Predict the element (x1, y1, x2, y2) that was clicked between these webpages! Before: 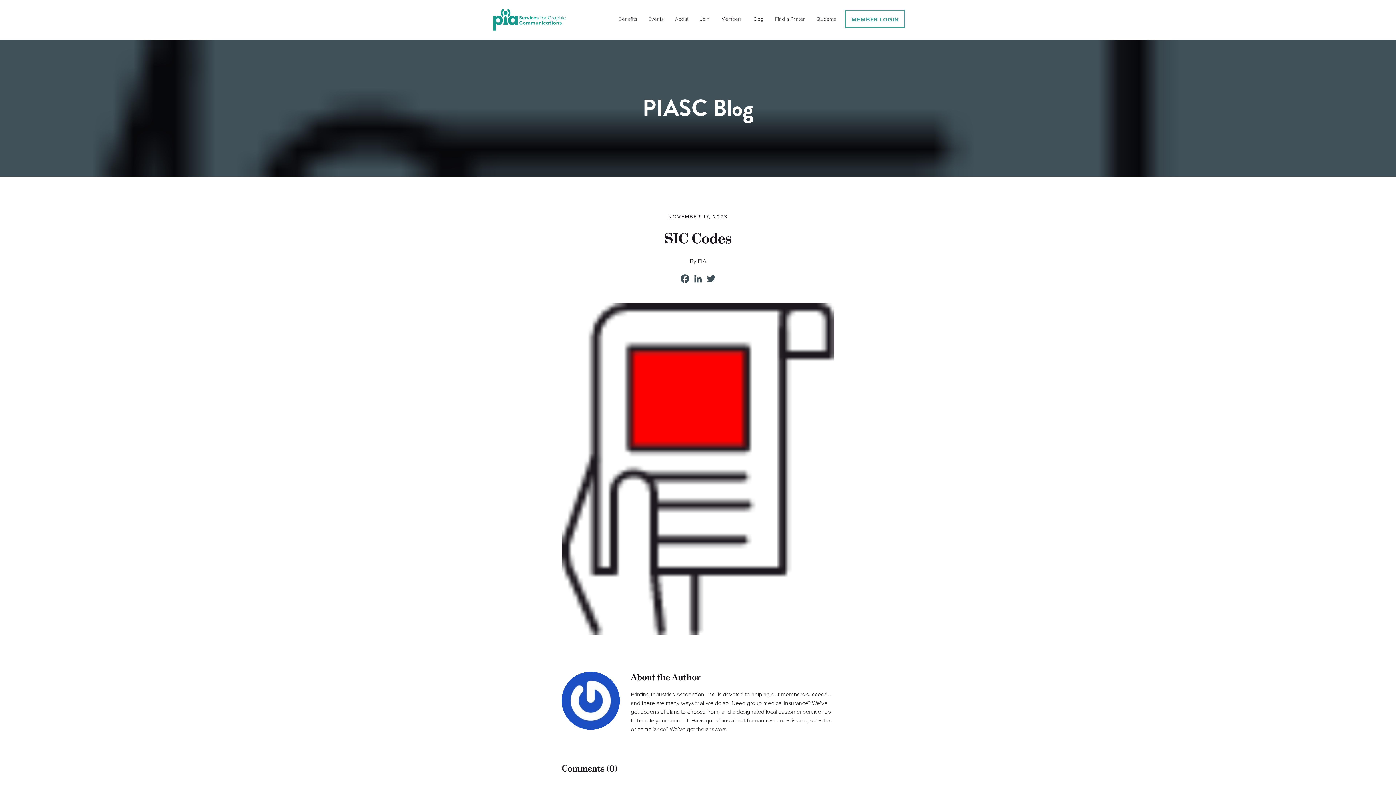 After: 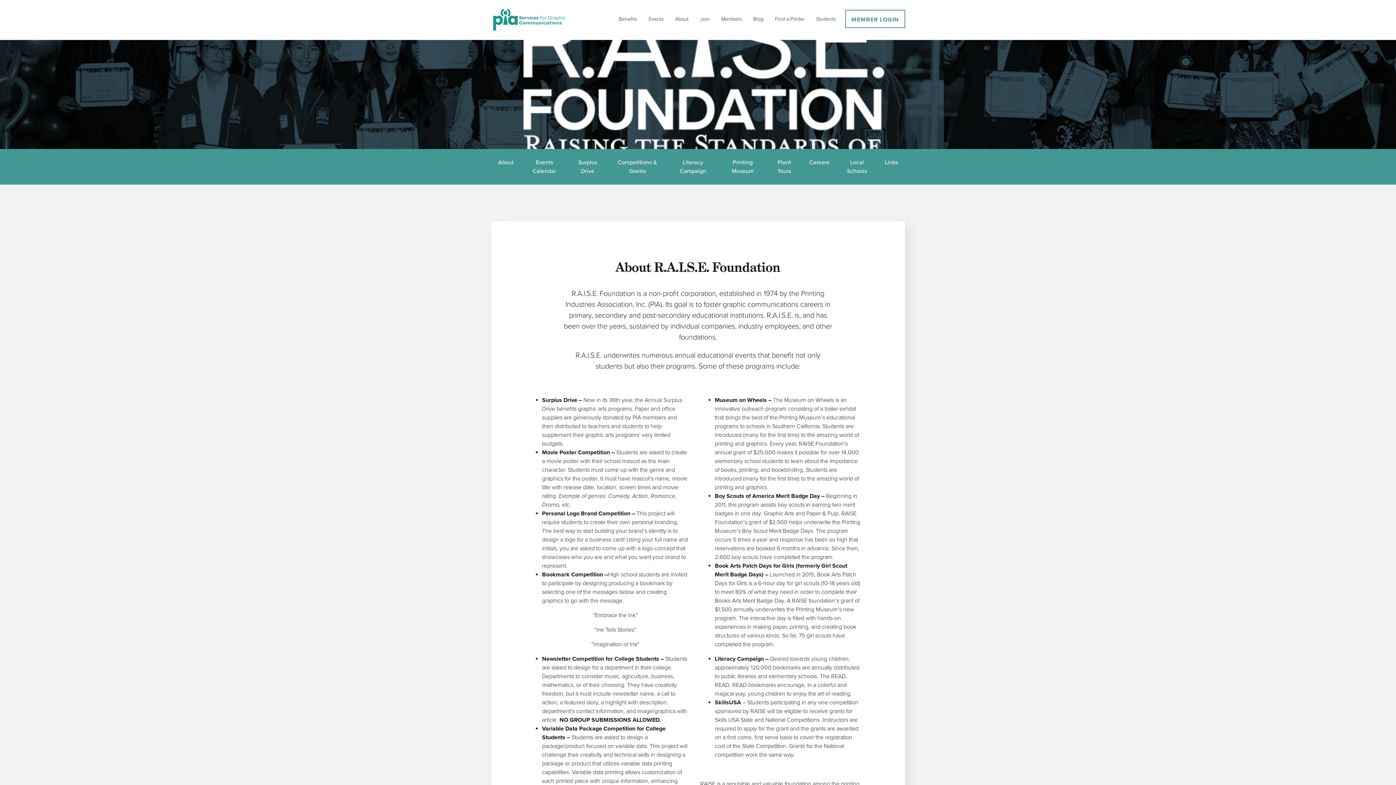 Action: bbox: (816, 16, 836, 22) label: Students